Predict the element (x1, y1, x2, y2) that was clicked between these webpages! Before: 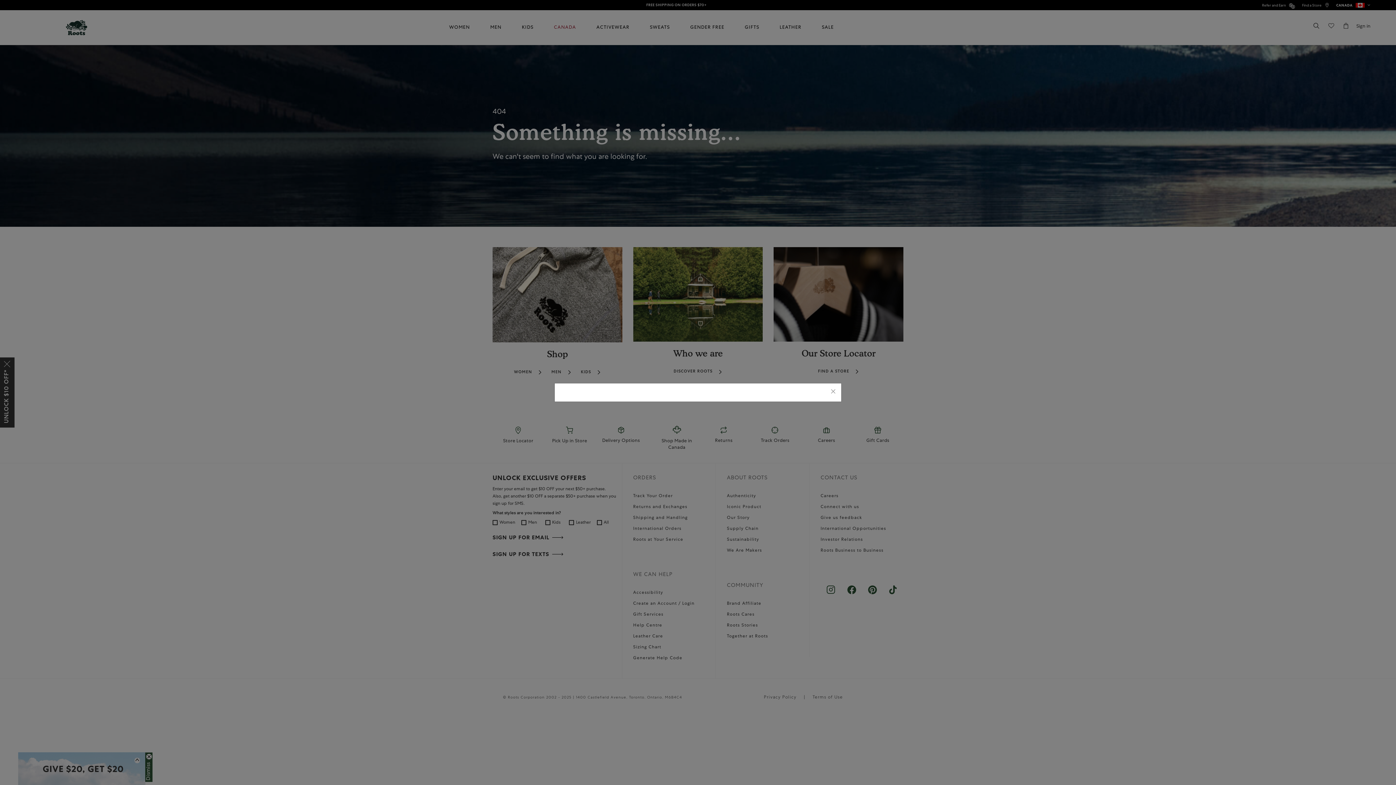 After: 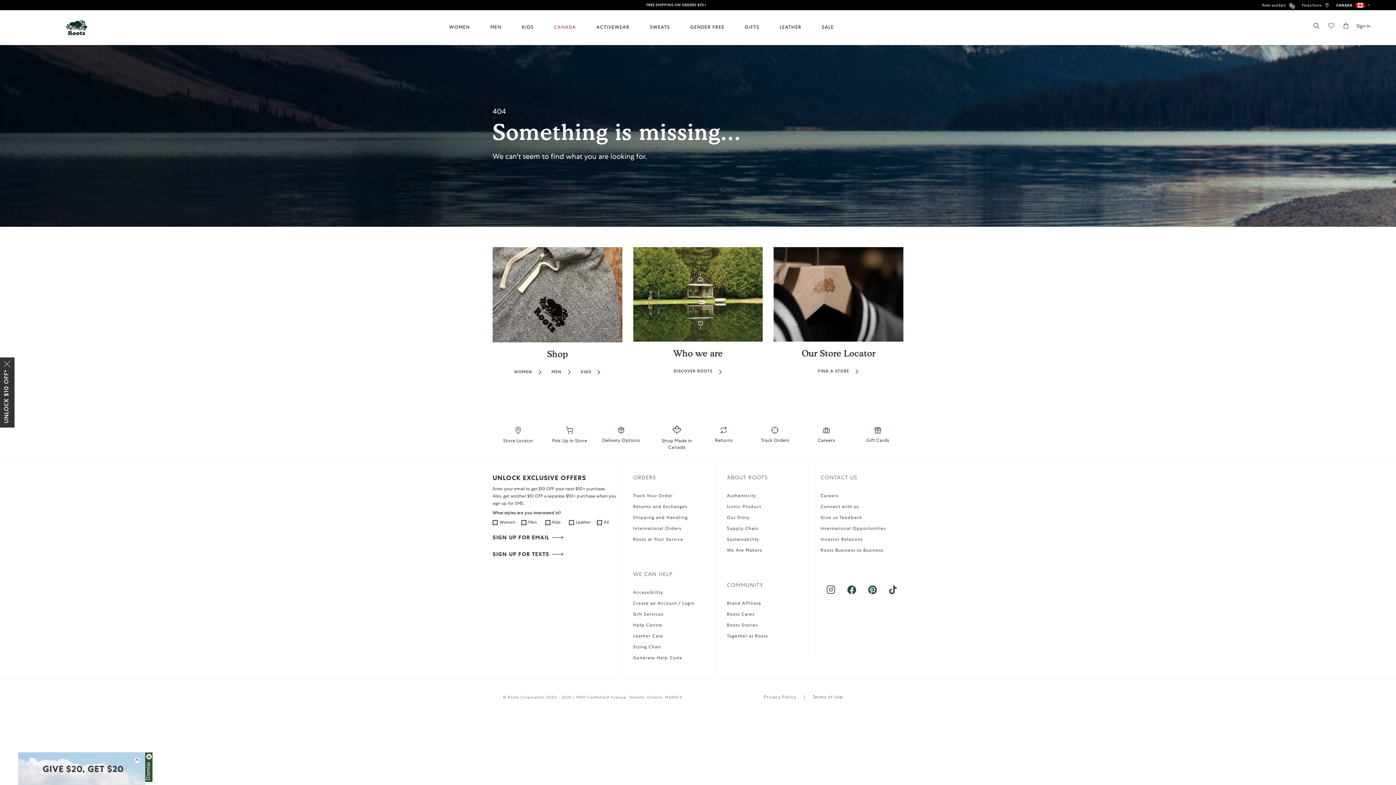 Action: label: Close bbox: (830, 388, 836, 396)